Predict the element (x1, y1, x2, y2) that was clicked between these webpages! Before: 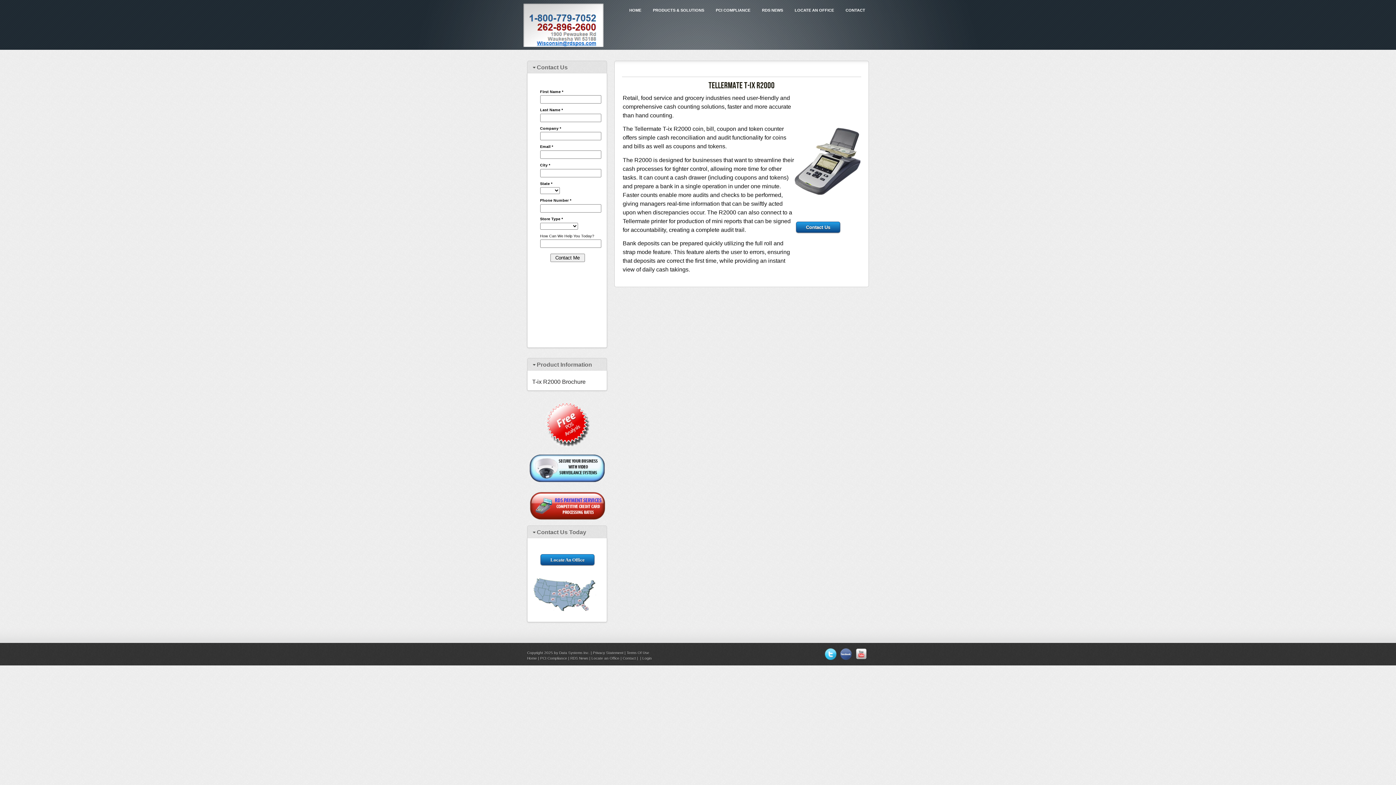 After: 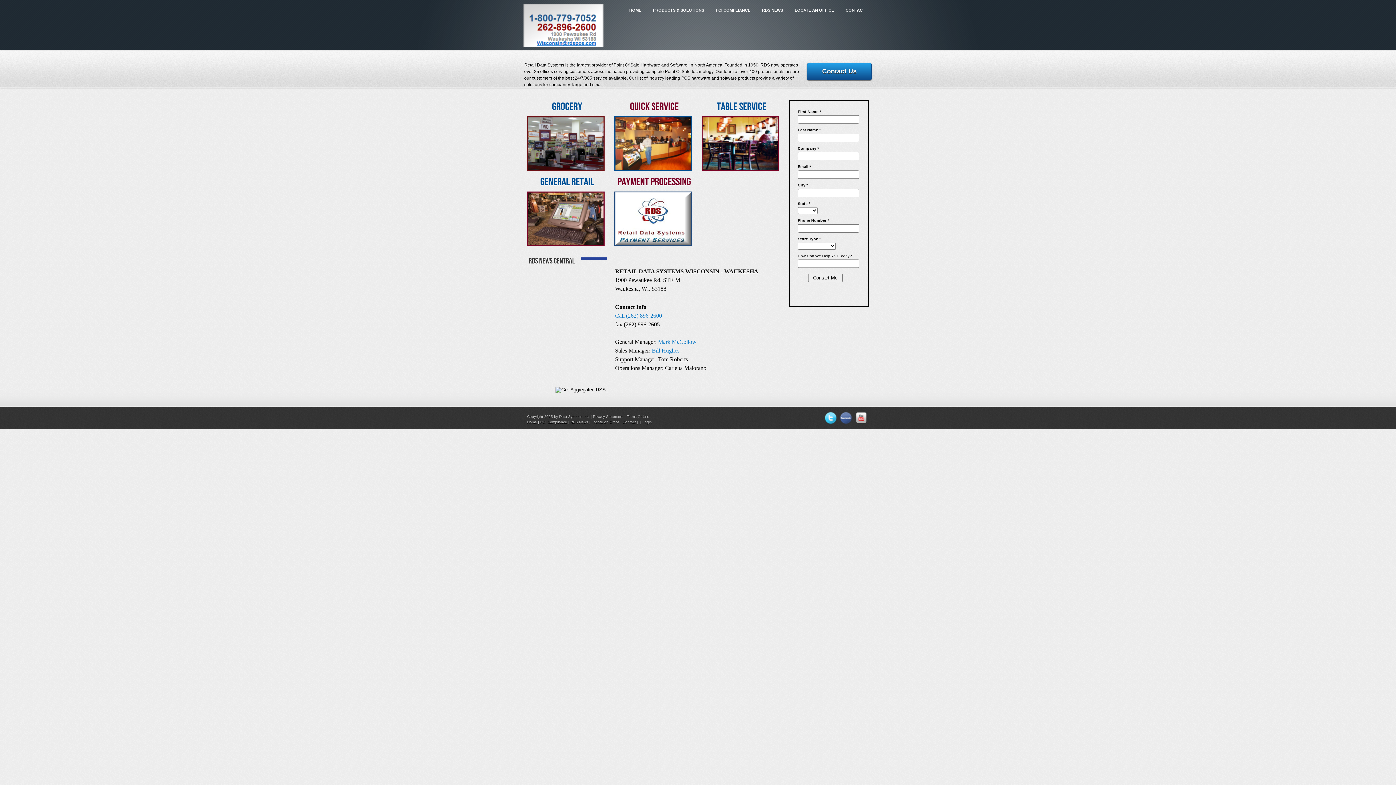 Action: label: HOME bbox: (624, 4, 646, 16)